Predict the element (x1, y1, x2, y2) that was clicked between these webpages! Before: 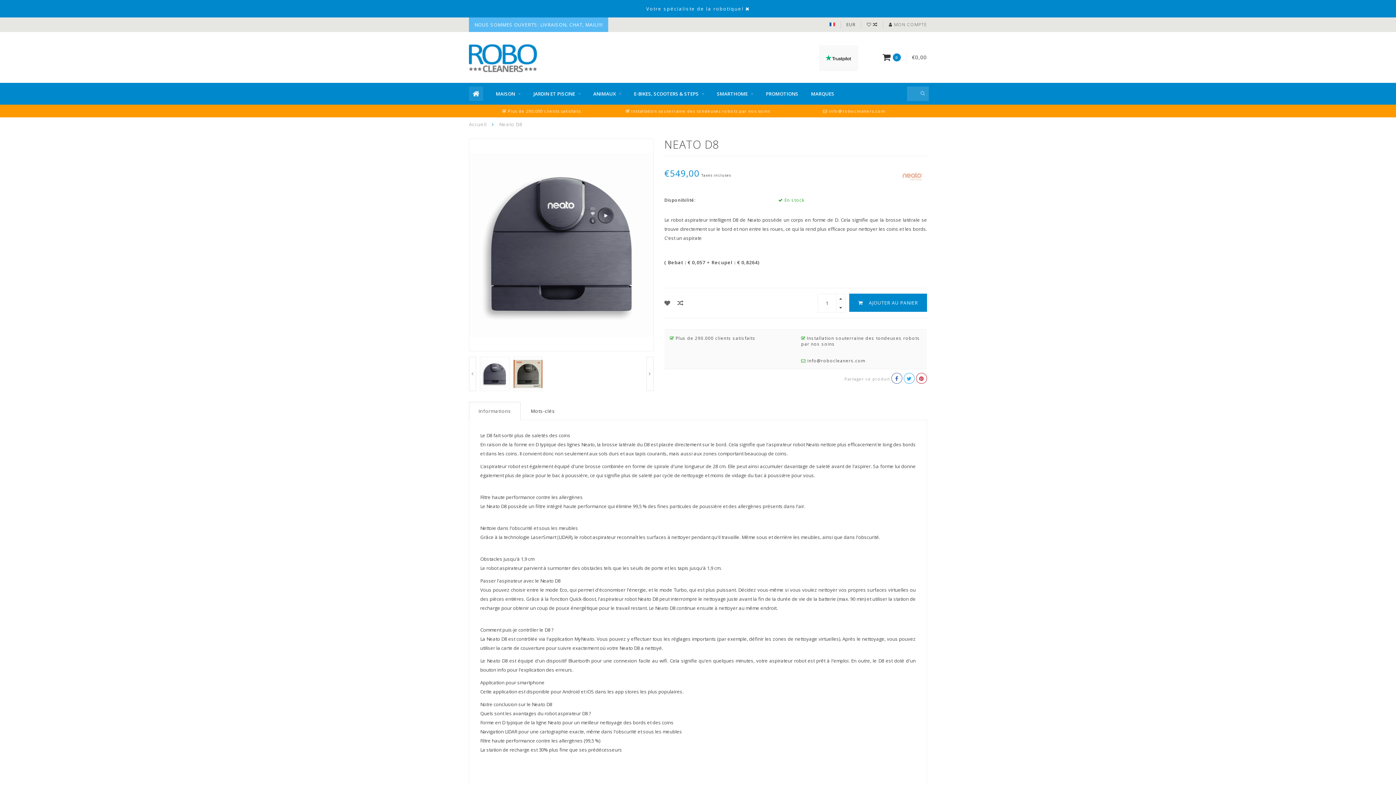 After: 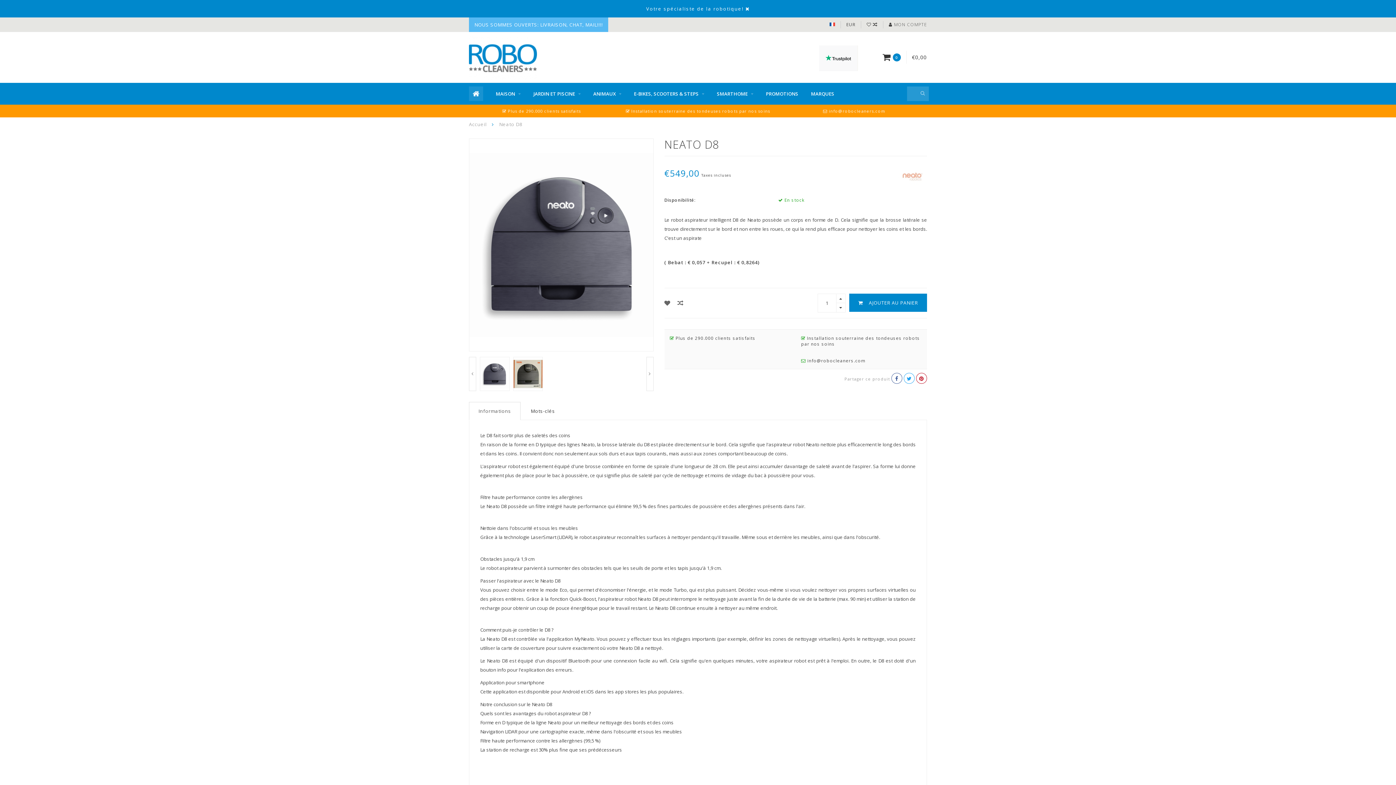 Action: bbox: (904, 373, 914, 384)